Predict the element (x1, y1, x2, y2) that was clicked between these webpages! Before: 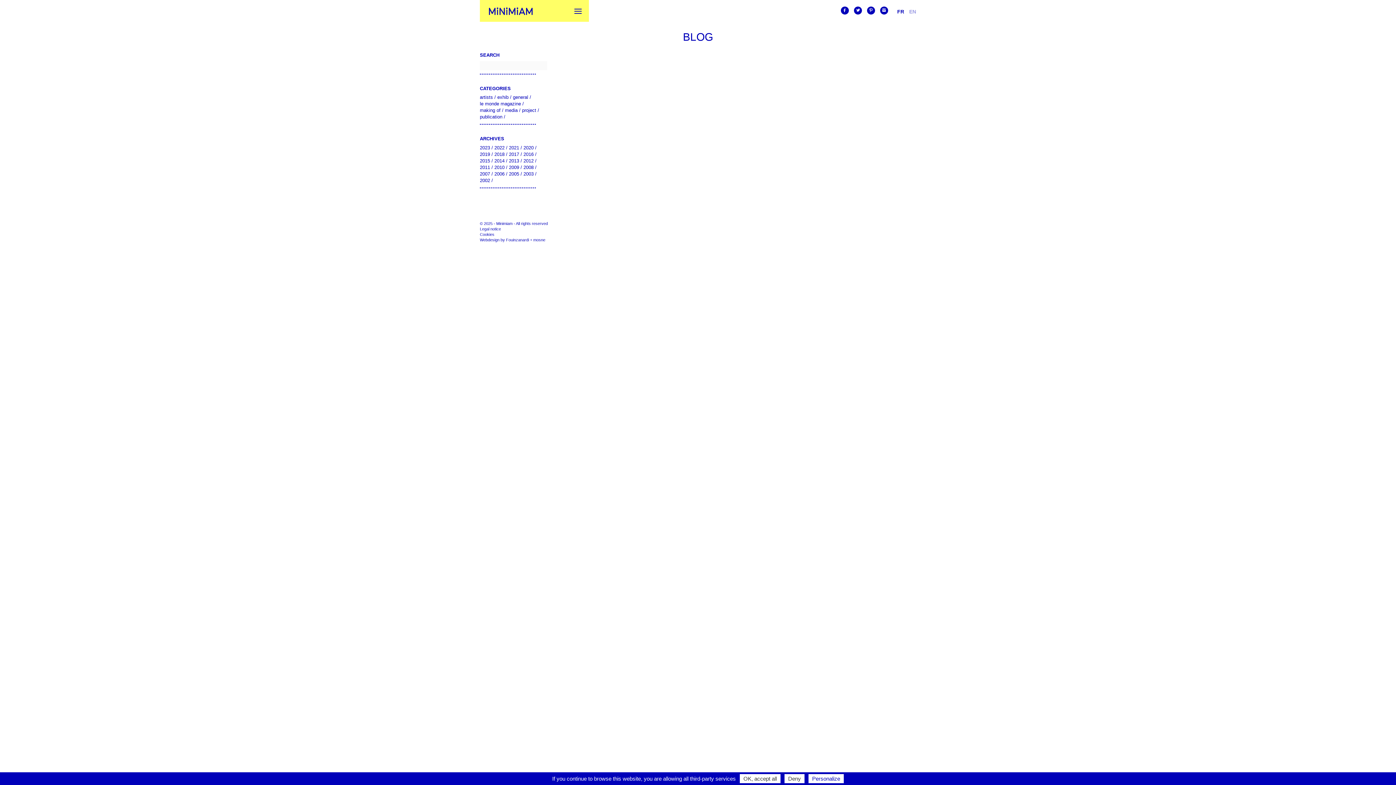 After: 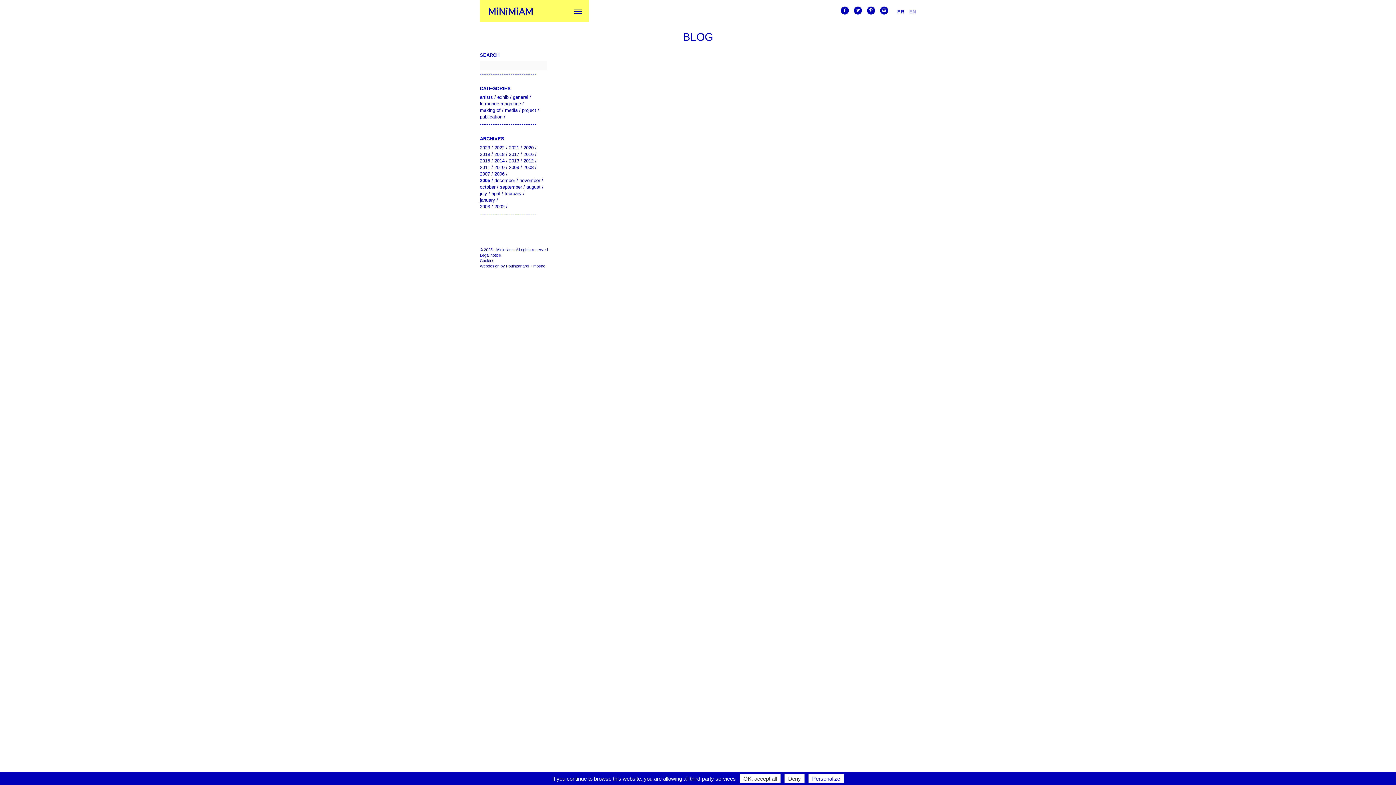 Action: label: 2005 bbox: (509, 171, 519, 176)